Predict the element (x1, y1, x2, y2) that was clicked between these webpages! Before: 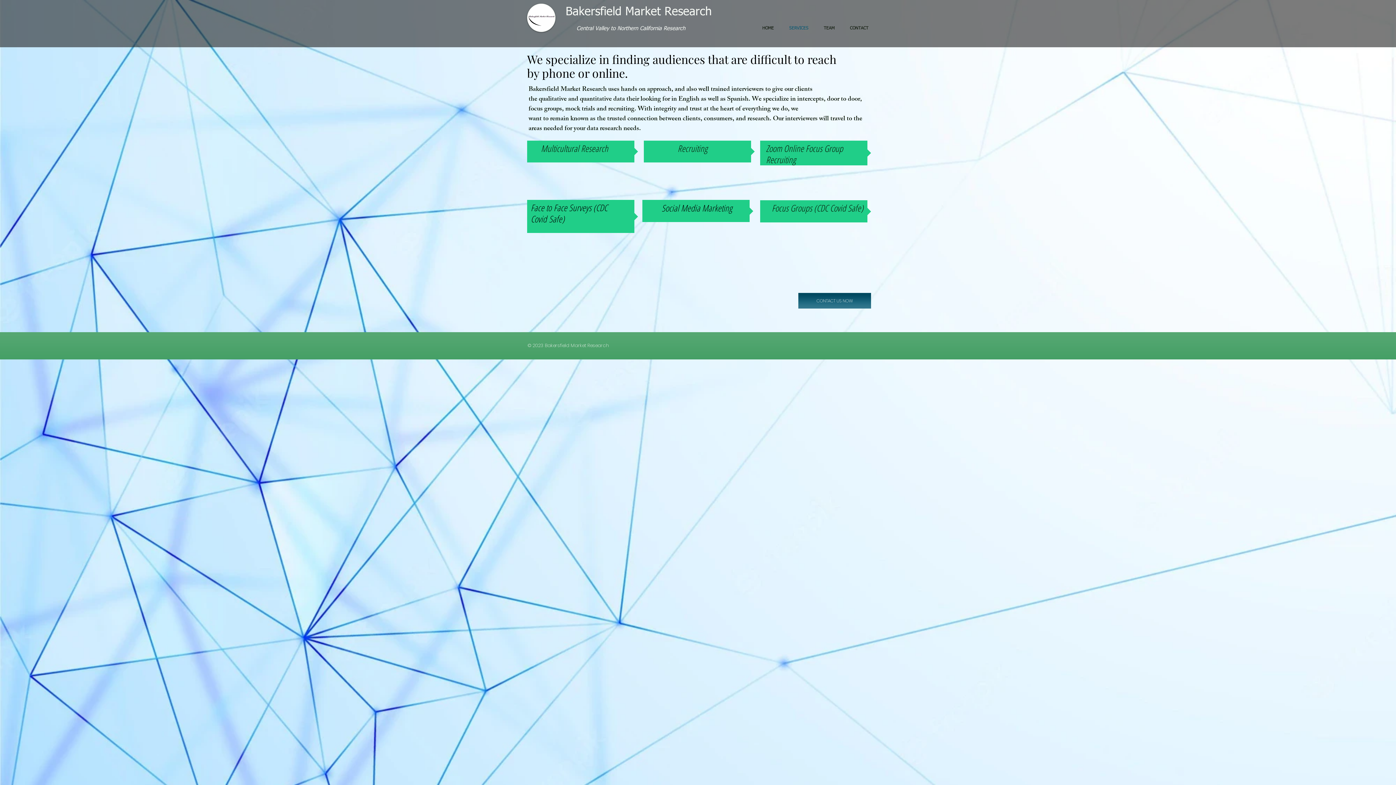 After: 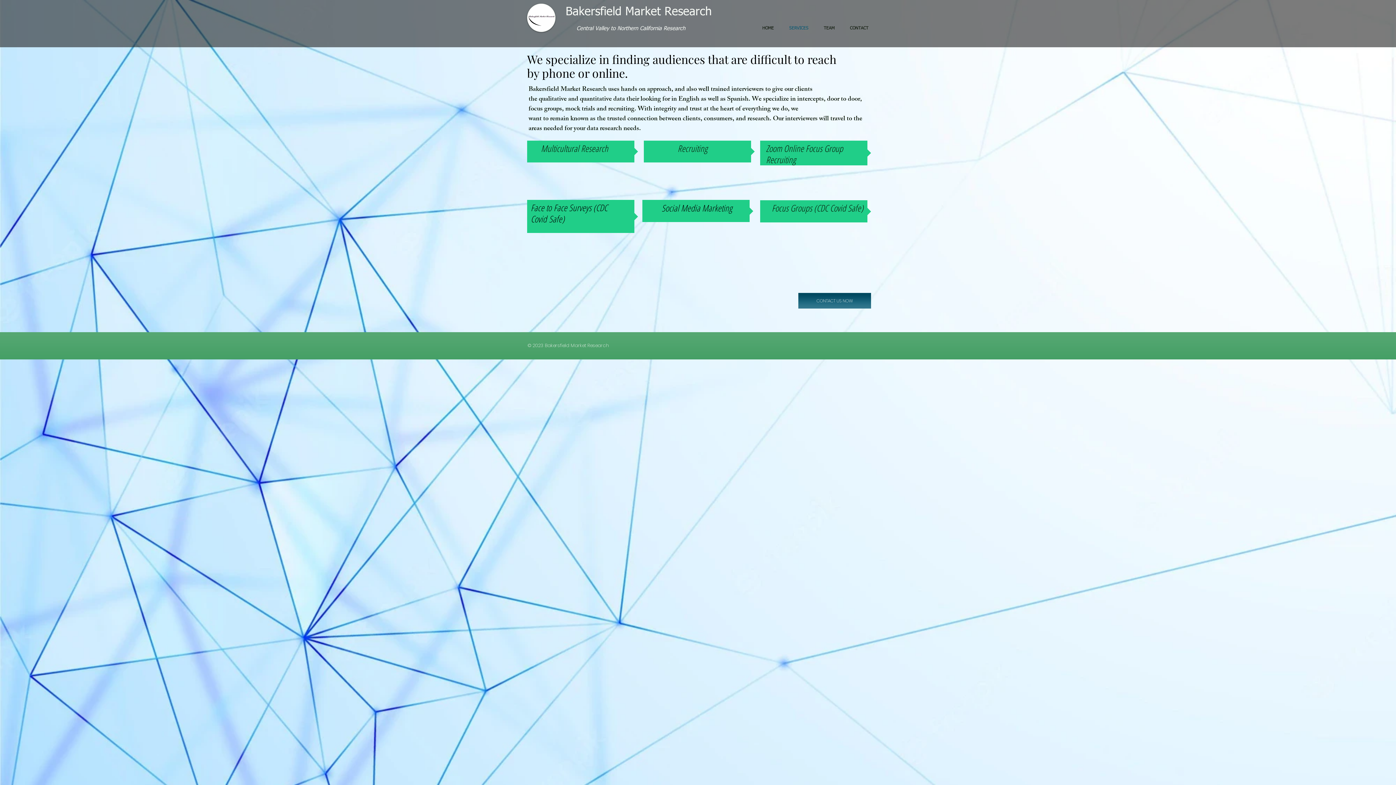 Action: bbox: (781, 10, 816, 46) label: SERVICES